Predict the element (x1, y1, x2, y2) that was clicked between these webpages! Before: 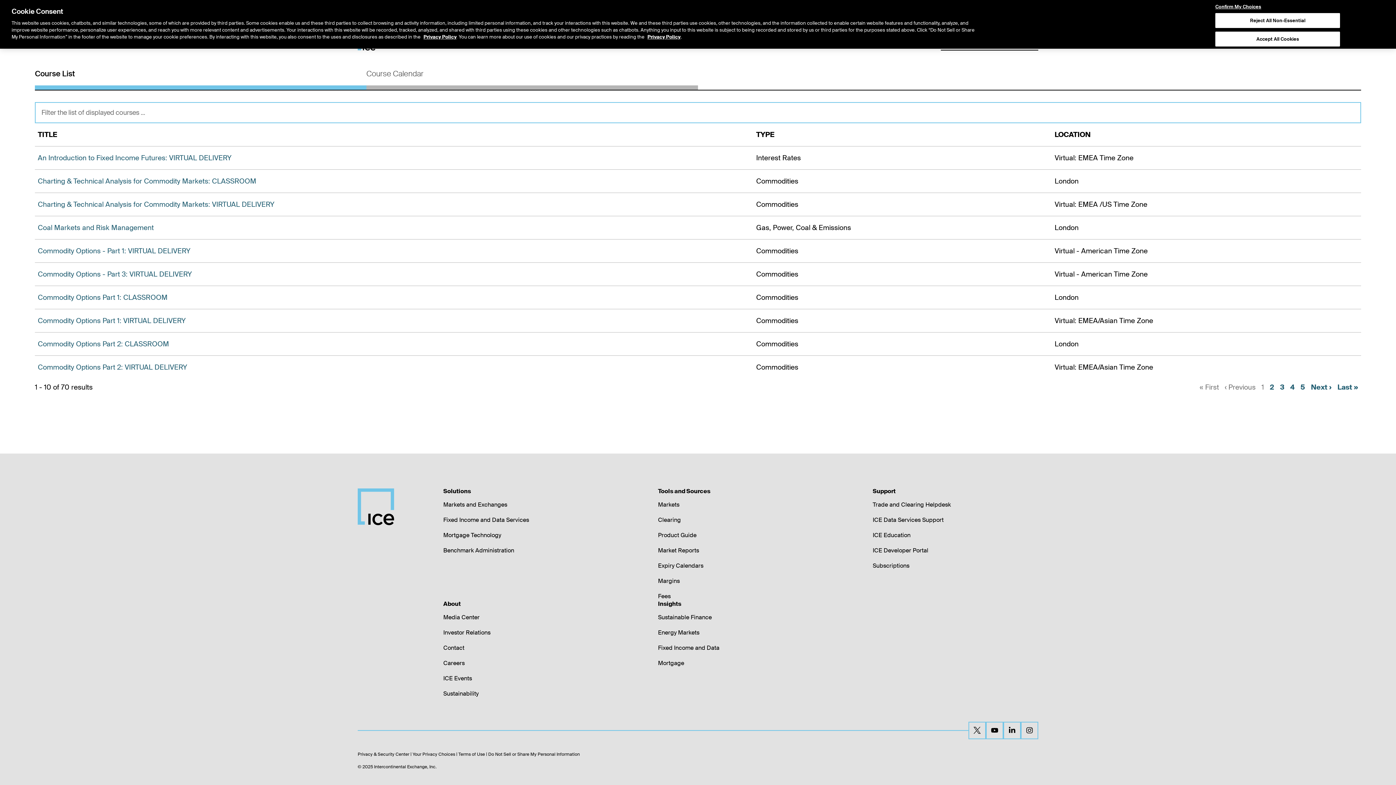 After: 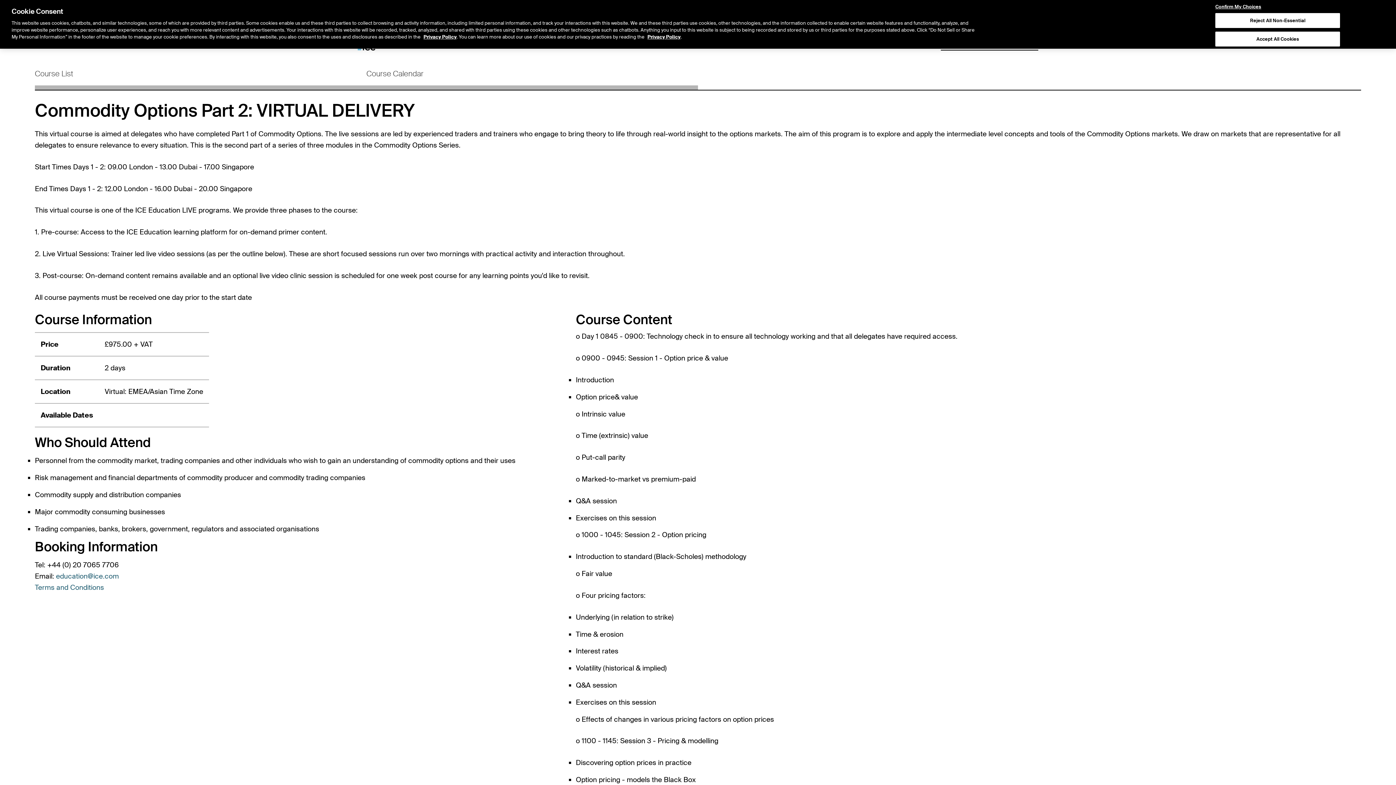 Action: bbox: (37, 362, 187, 372) label: Commodity Options Part 2: VIRTUAL DELIVERY